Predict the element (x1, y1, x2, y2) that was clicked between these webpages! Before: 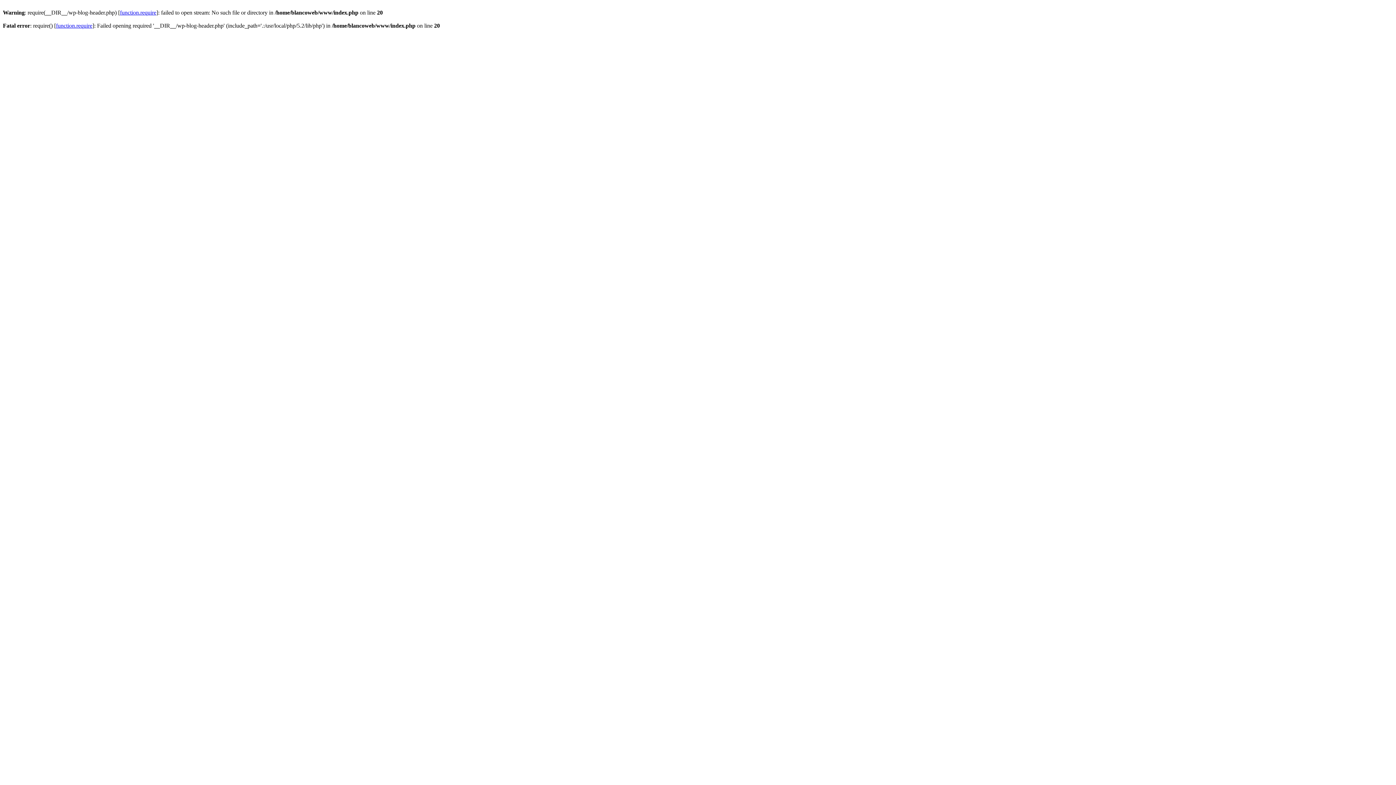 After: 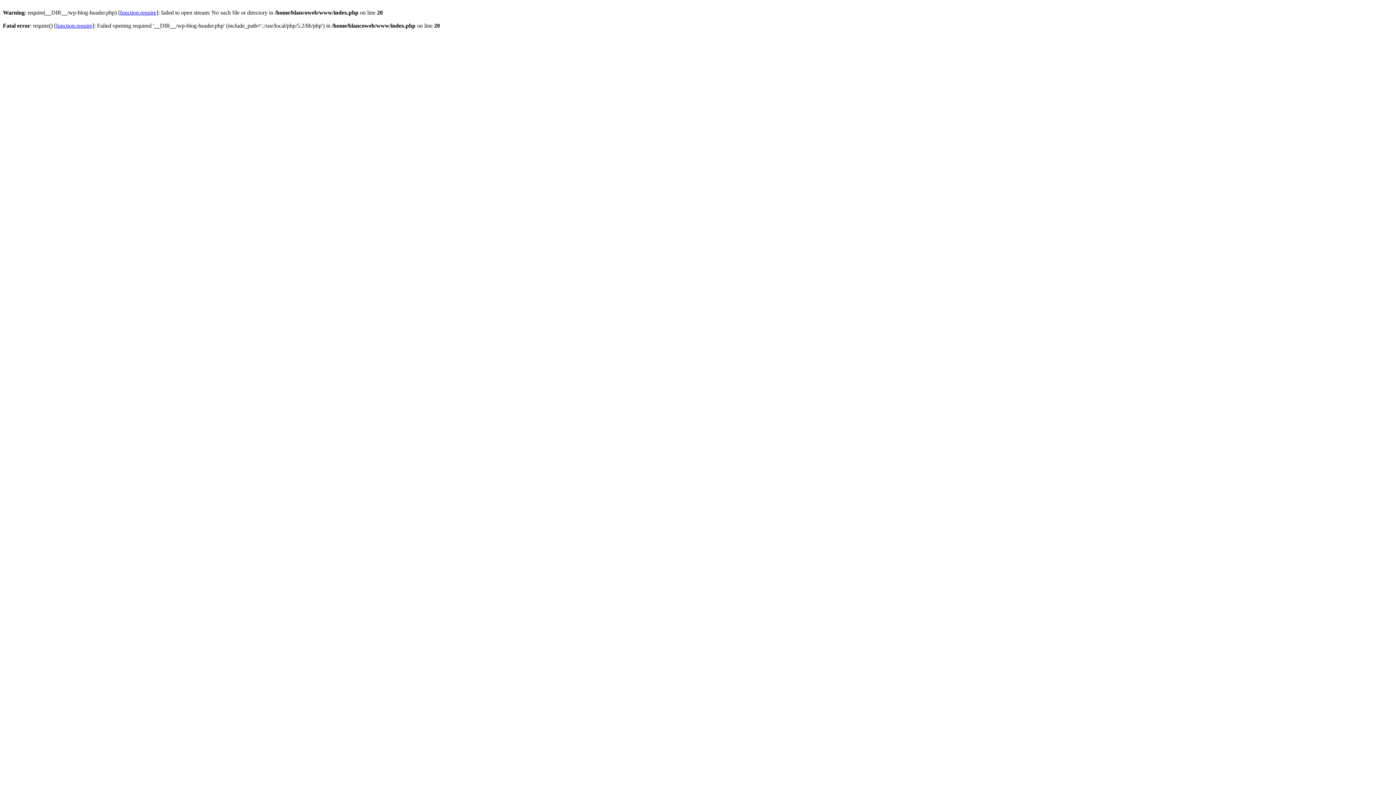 Action: bbox: (56, 22, 92, 28) label: function.require